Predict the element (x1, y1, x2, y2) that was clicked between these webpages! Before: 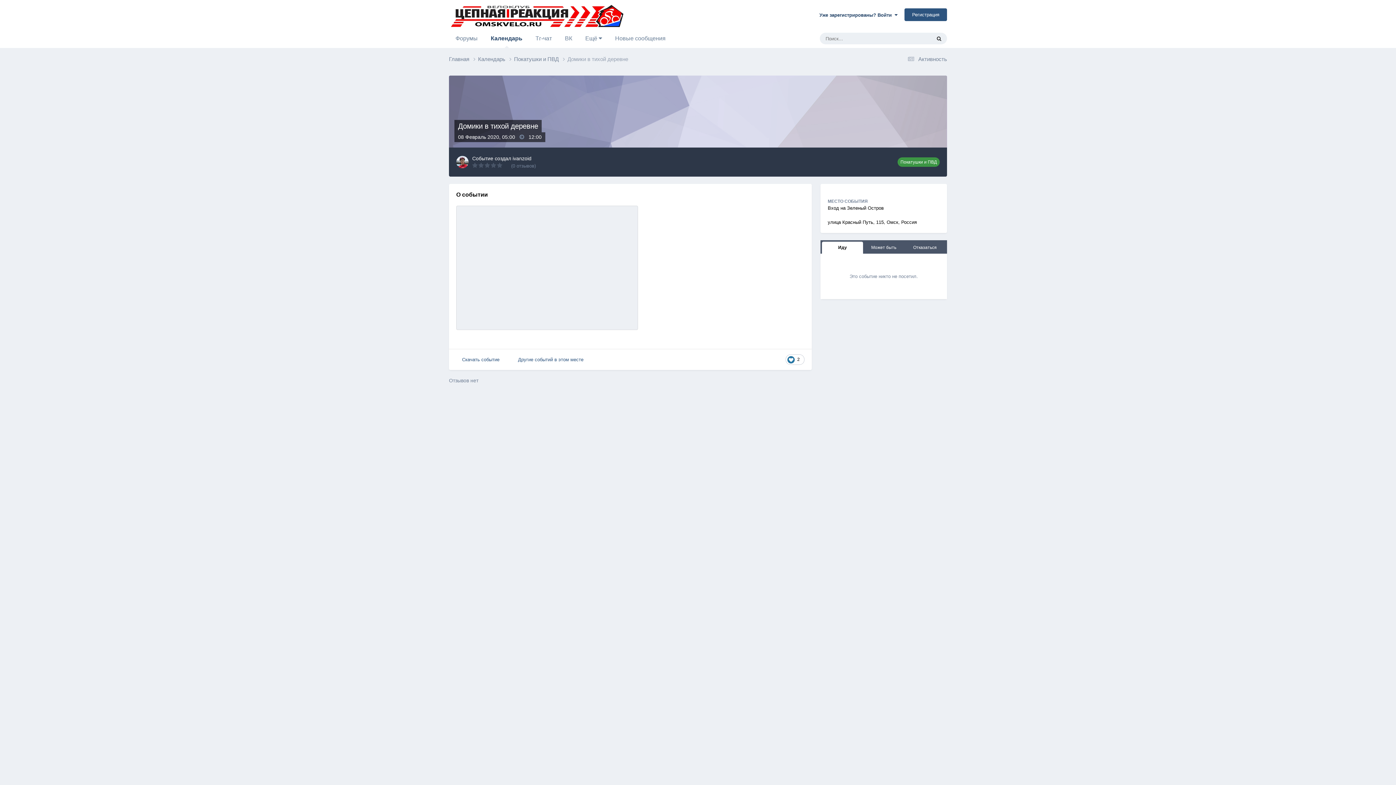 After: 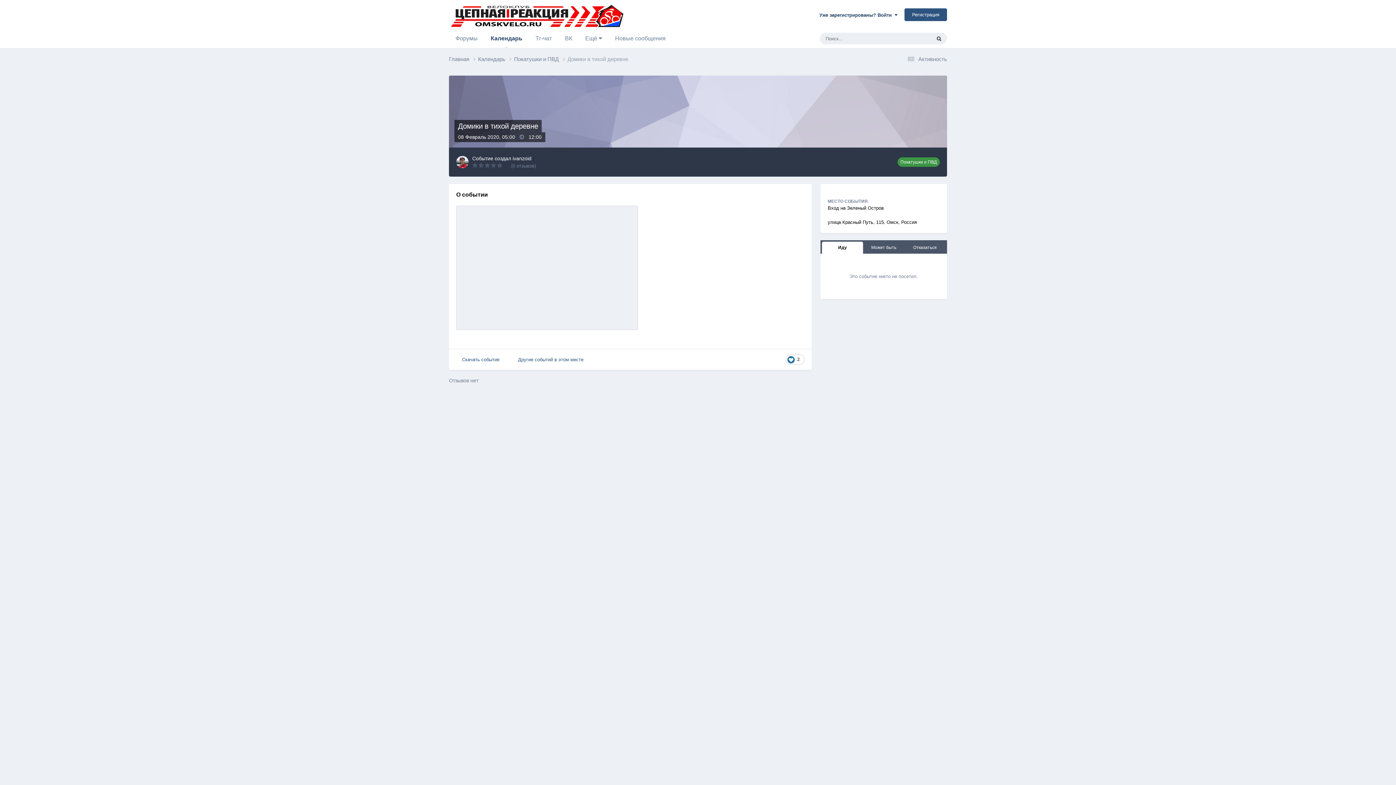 Action: bbox: (822, 241, 863, 253) label: Иду